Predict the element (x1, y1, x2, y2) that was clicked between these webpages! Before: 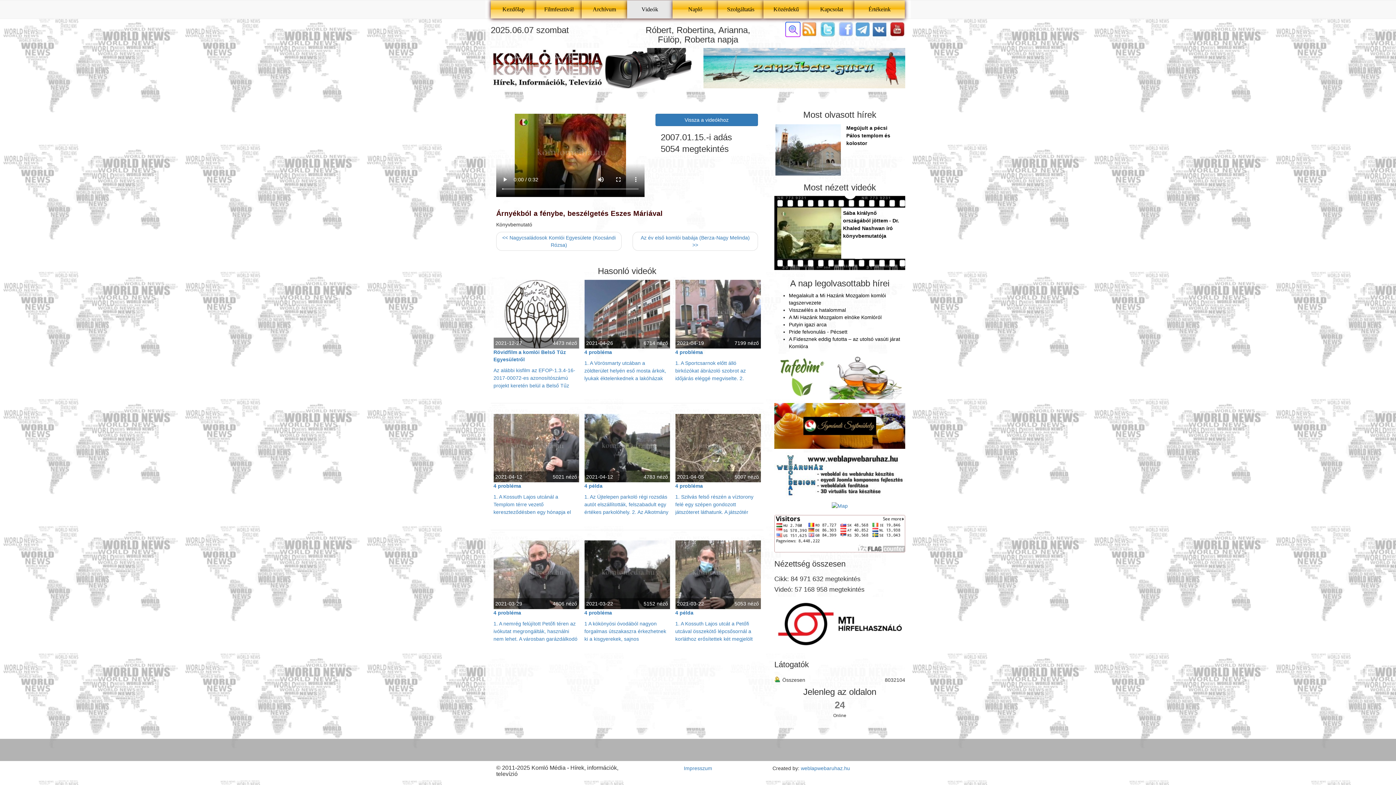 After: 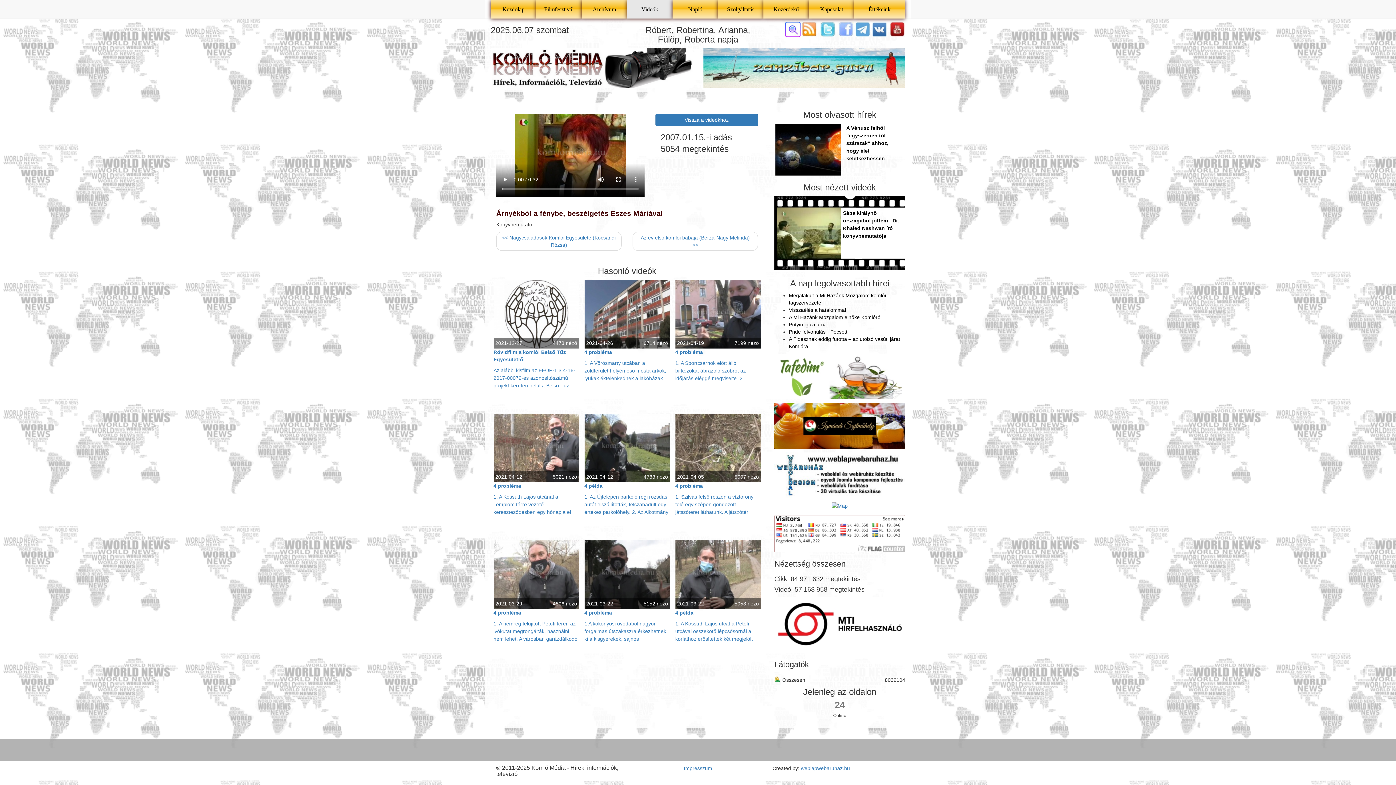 Action: bbox: (774, 403, 905, 449)